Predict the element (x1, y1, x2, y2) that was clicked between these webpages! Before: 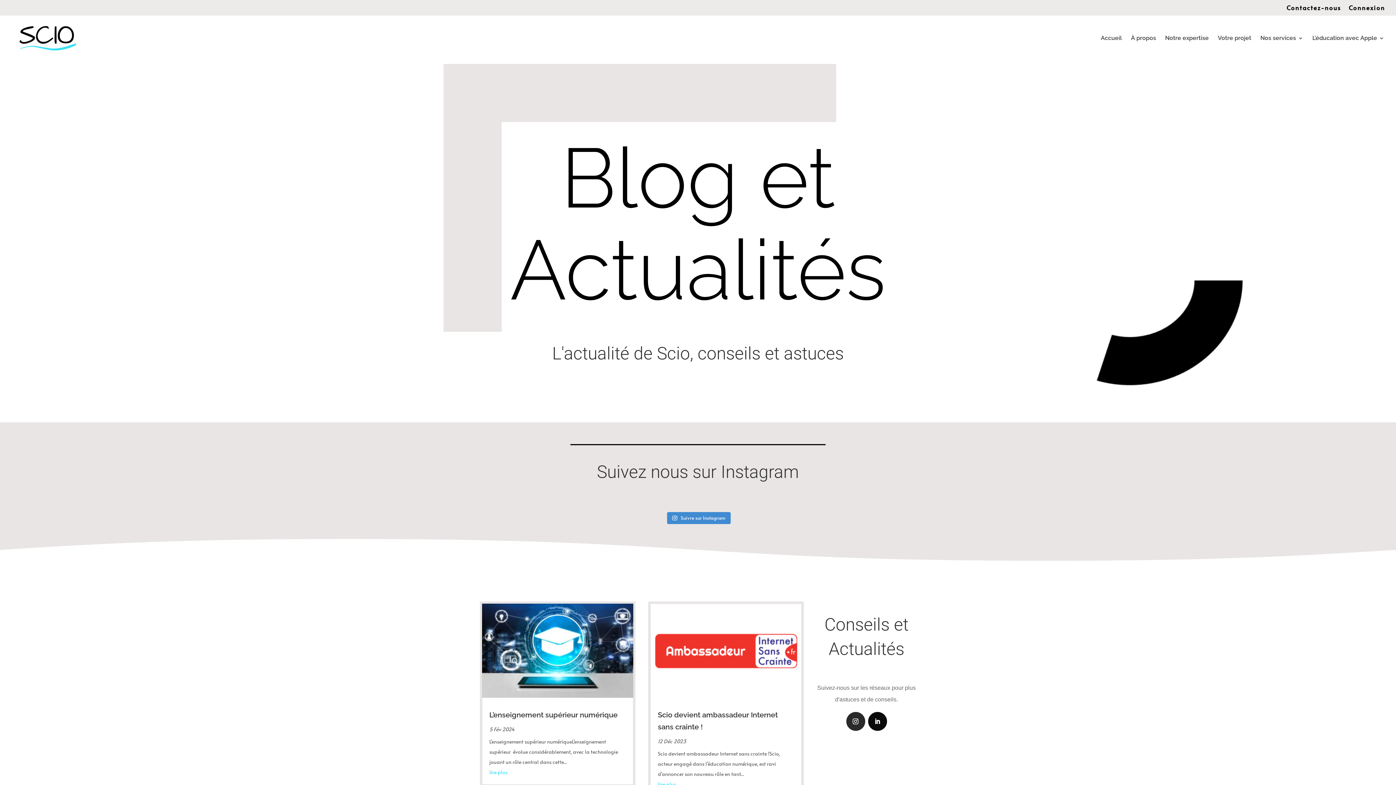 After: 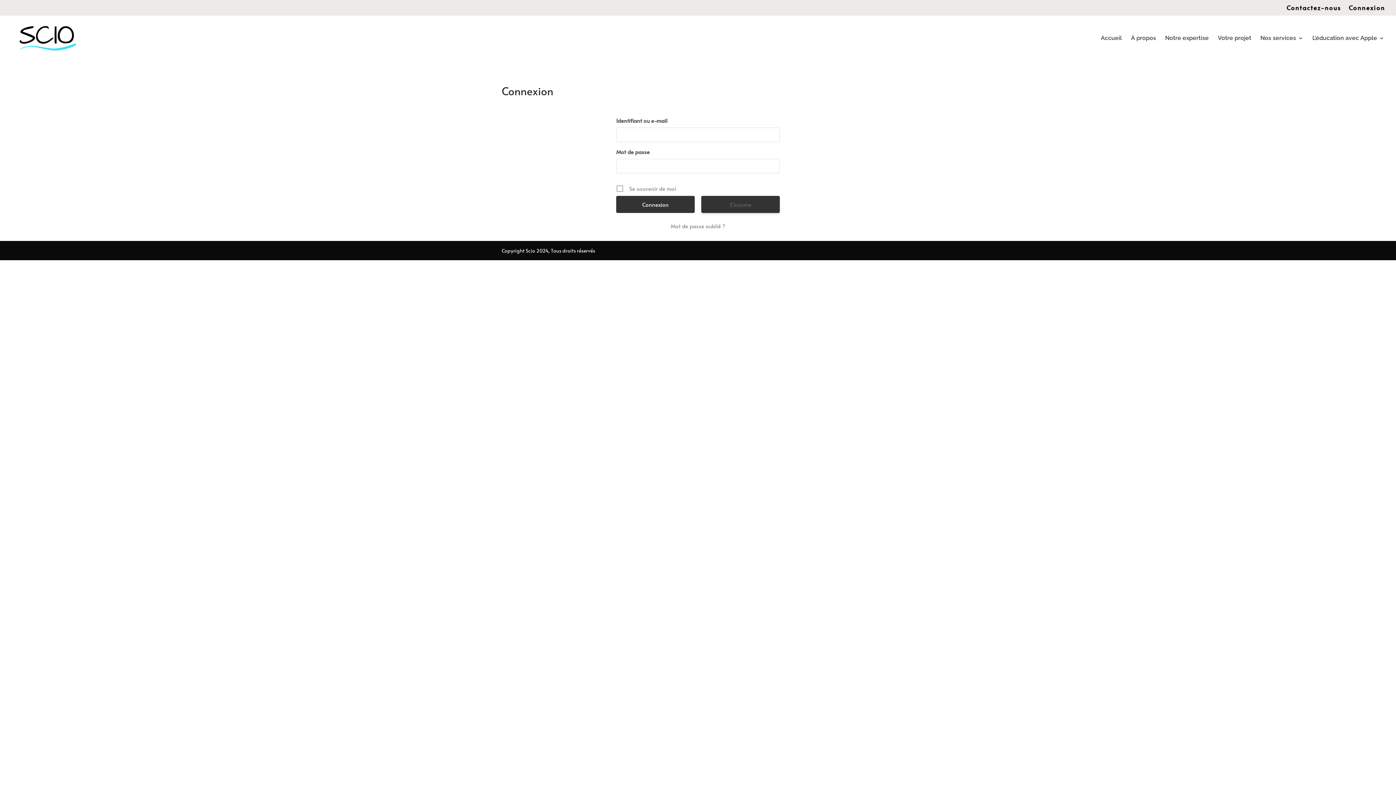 Action: bbox: (1349, 4, 1385, 15) label: Connexion